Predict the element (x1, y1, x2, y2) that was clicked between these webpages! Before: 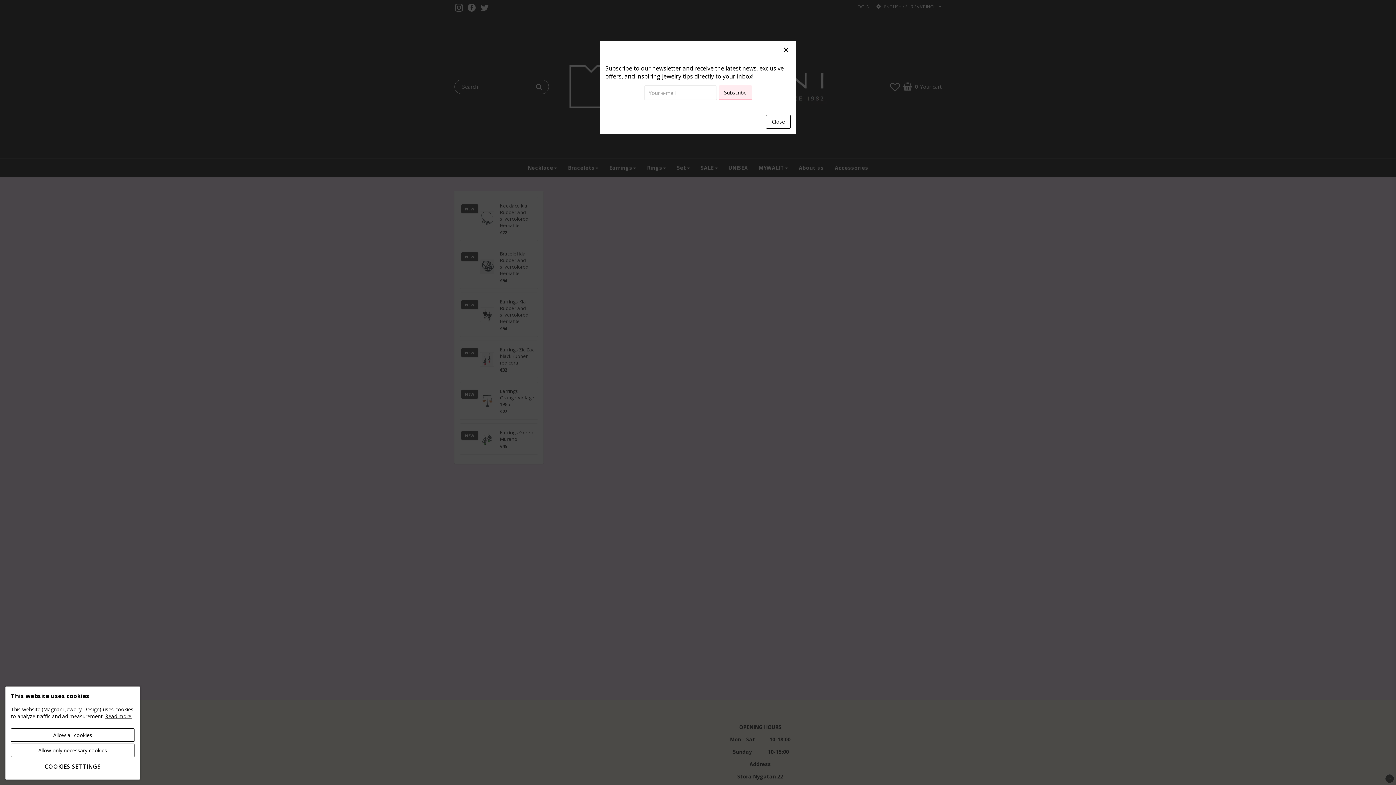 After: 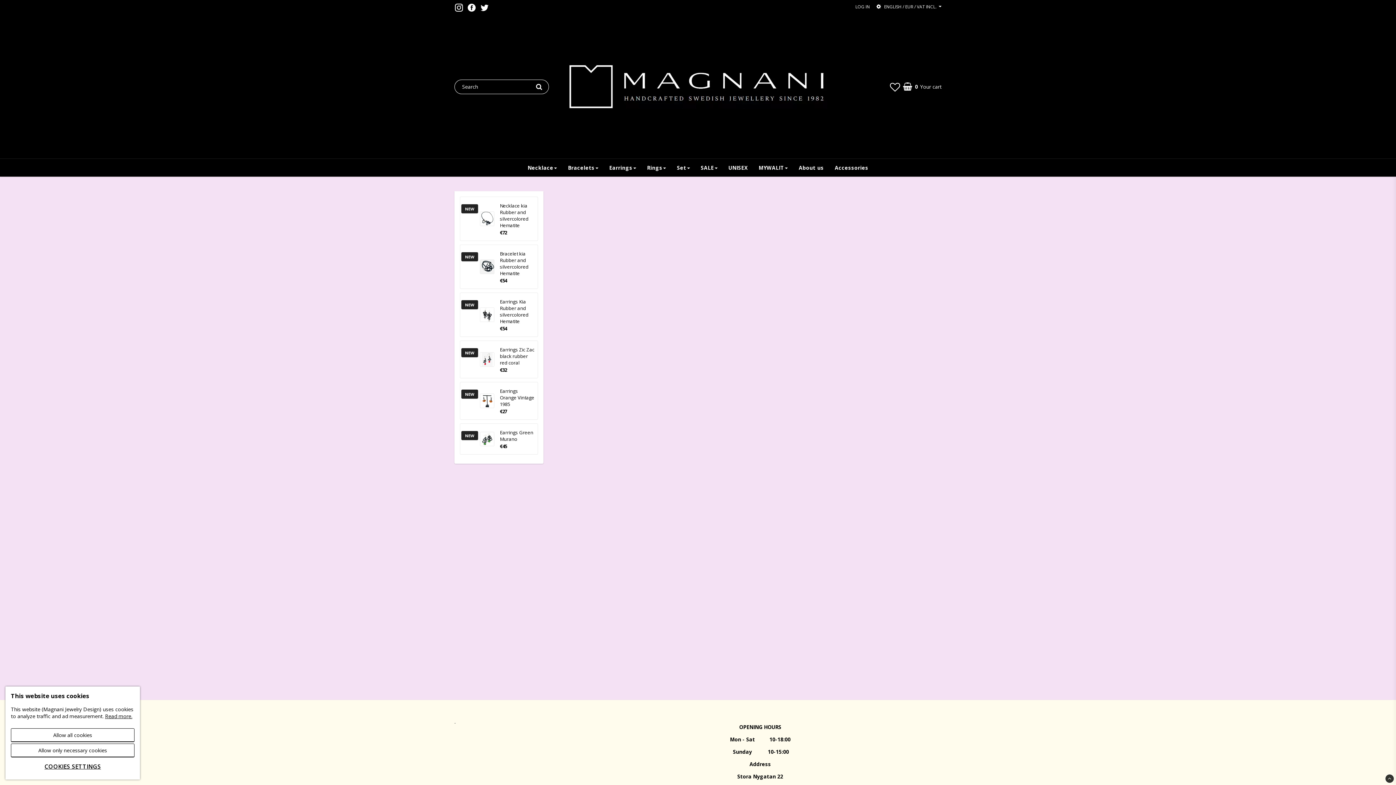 Action: label: Close bbox: (781, 45, 790, 54)